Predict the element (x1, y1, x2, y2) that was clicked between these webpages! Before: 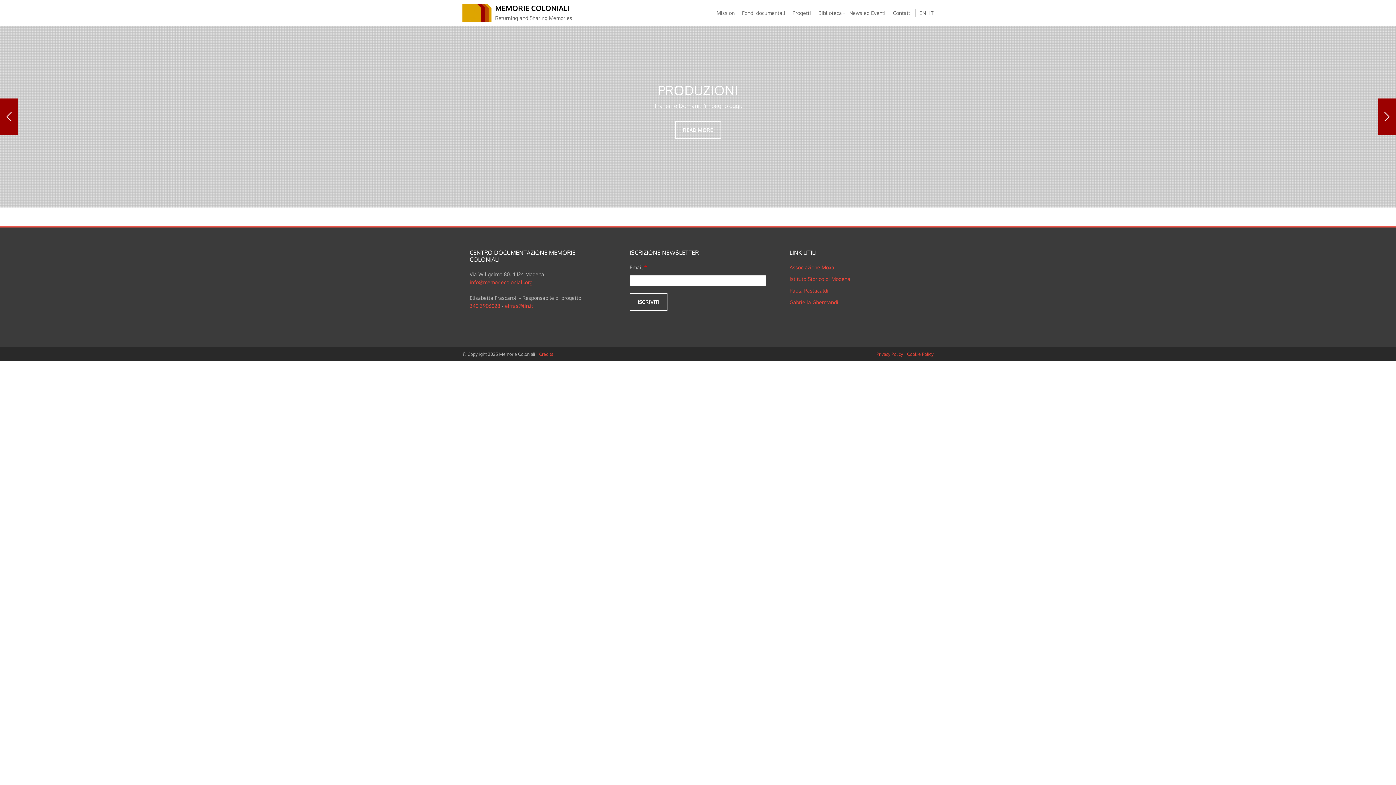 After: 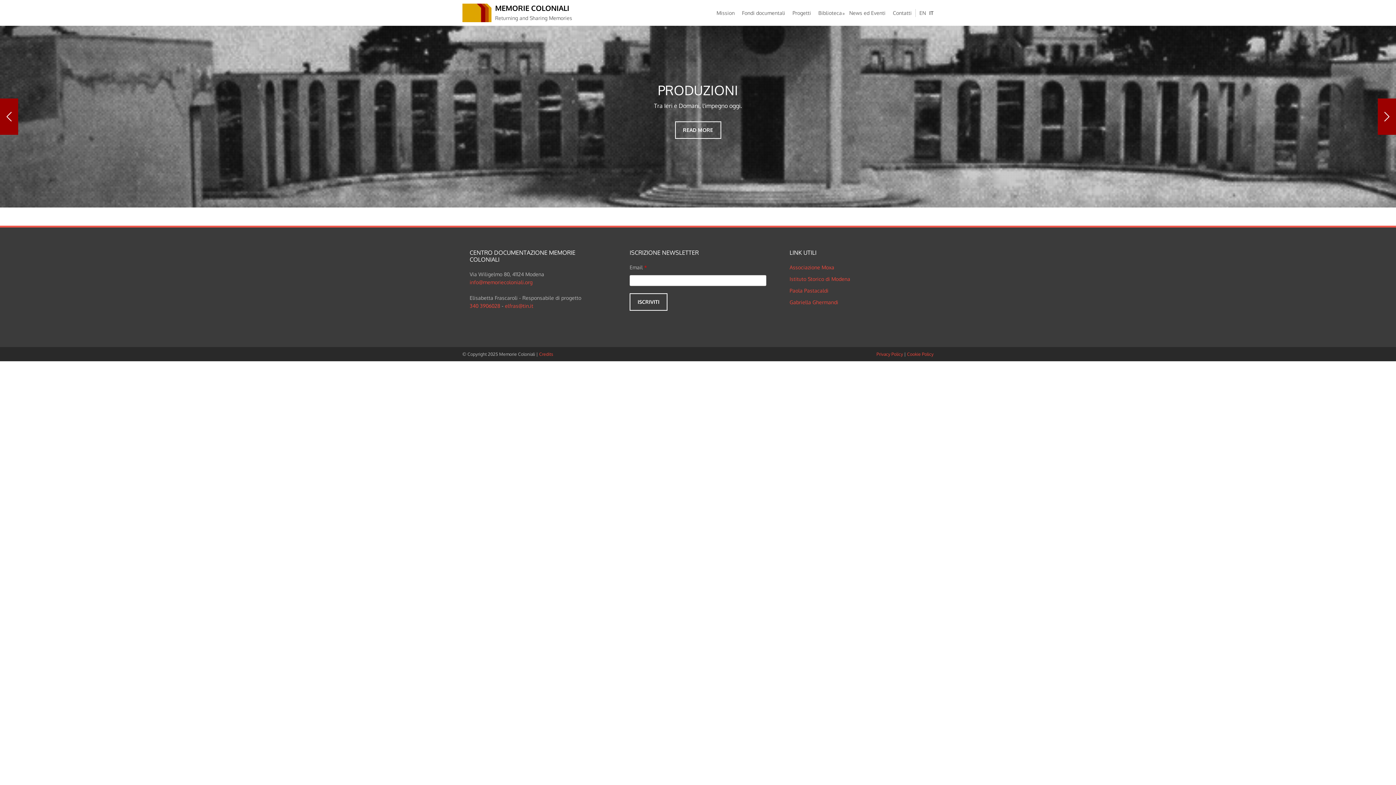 Action: label: NEXT bbox: (1378, 98, 1396, 135)